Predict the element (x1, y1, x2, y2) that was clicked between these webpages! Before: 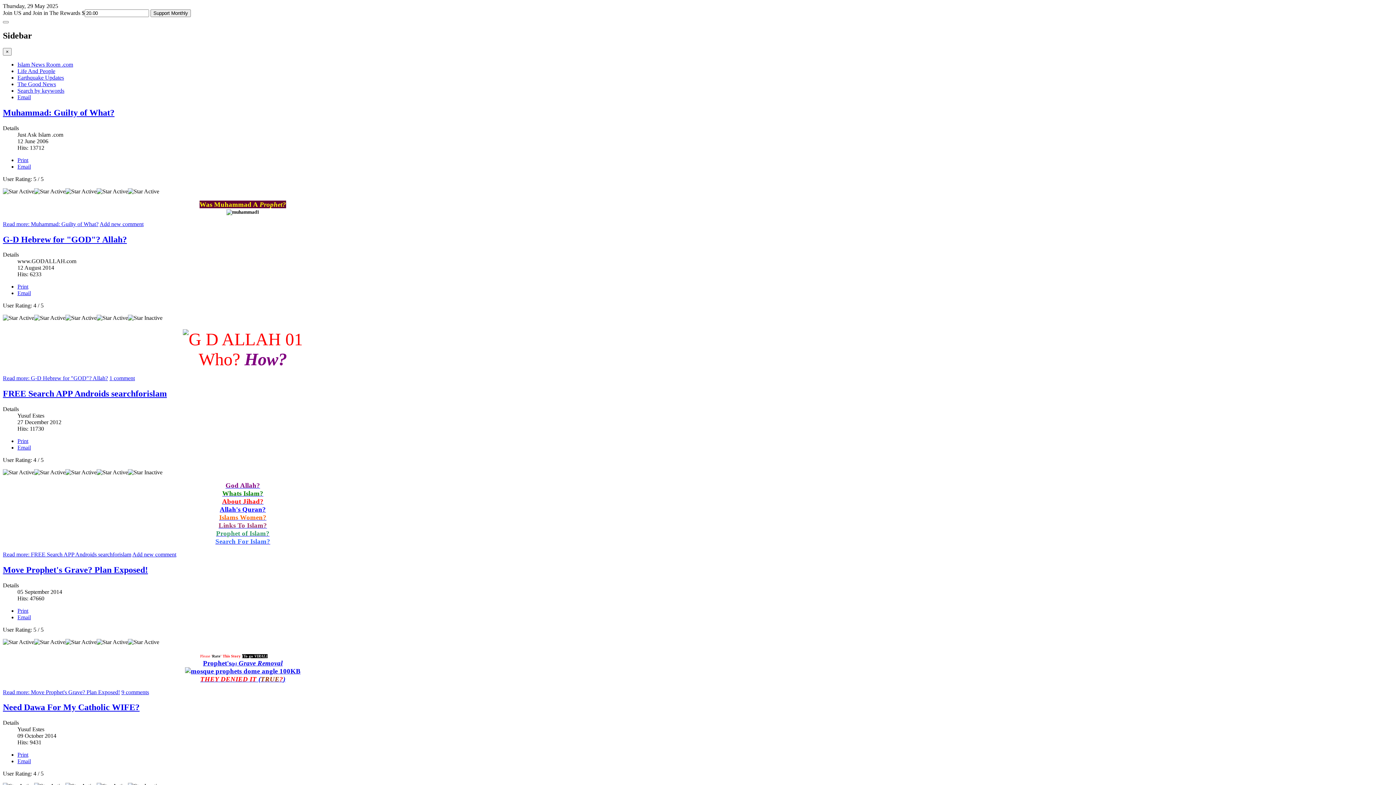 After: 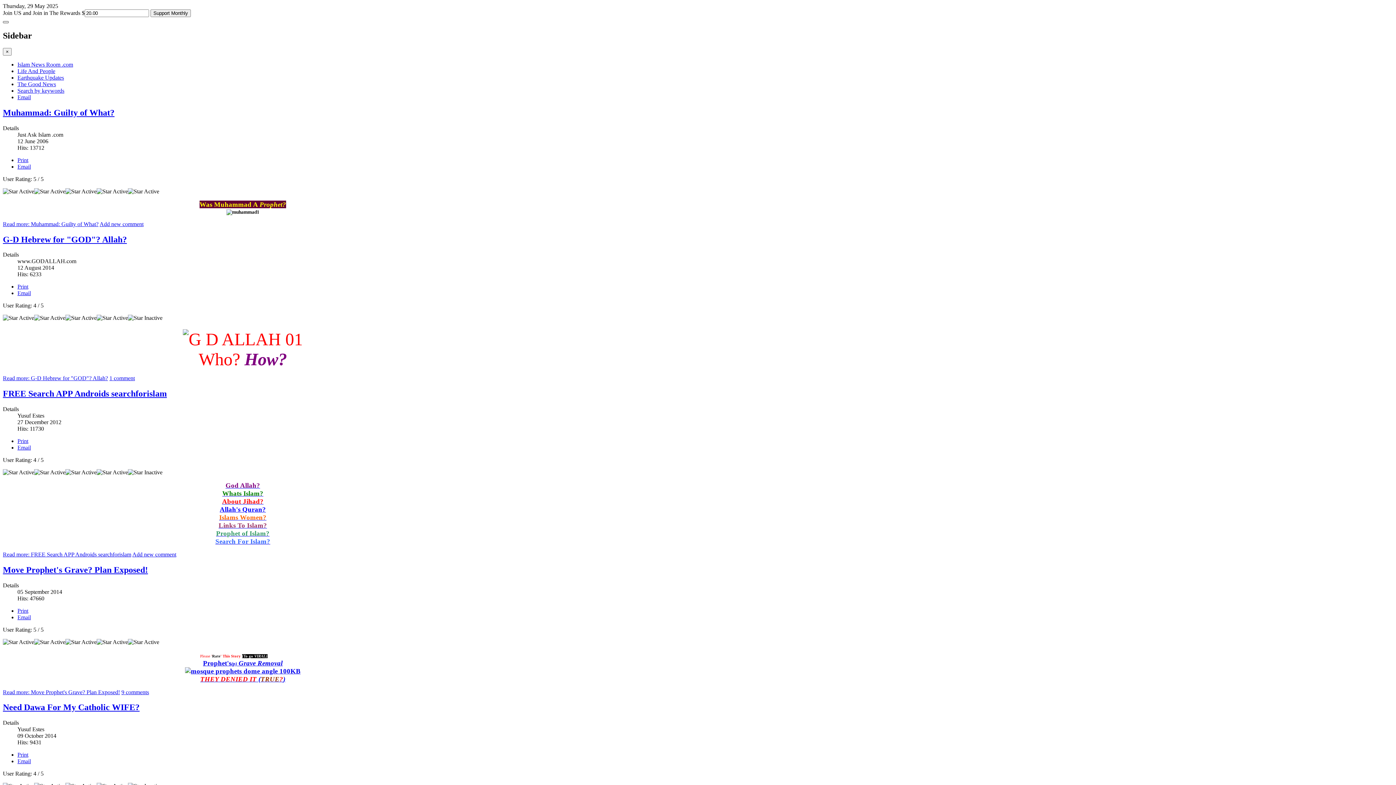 Action: bbox: (2, 21, 8, 23)